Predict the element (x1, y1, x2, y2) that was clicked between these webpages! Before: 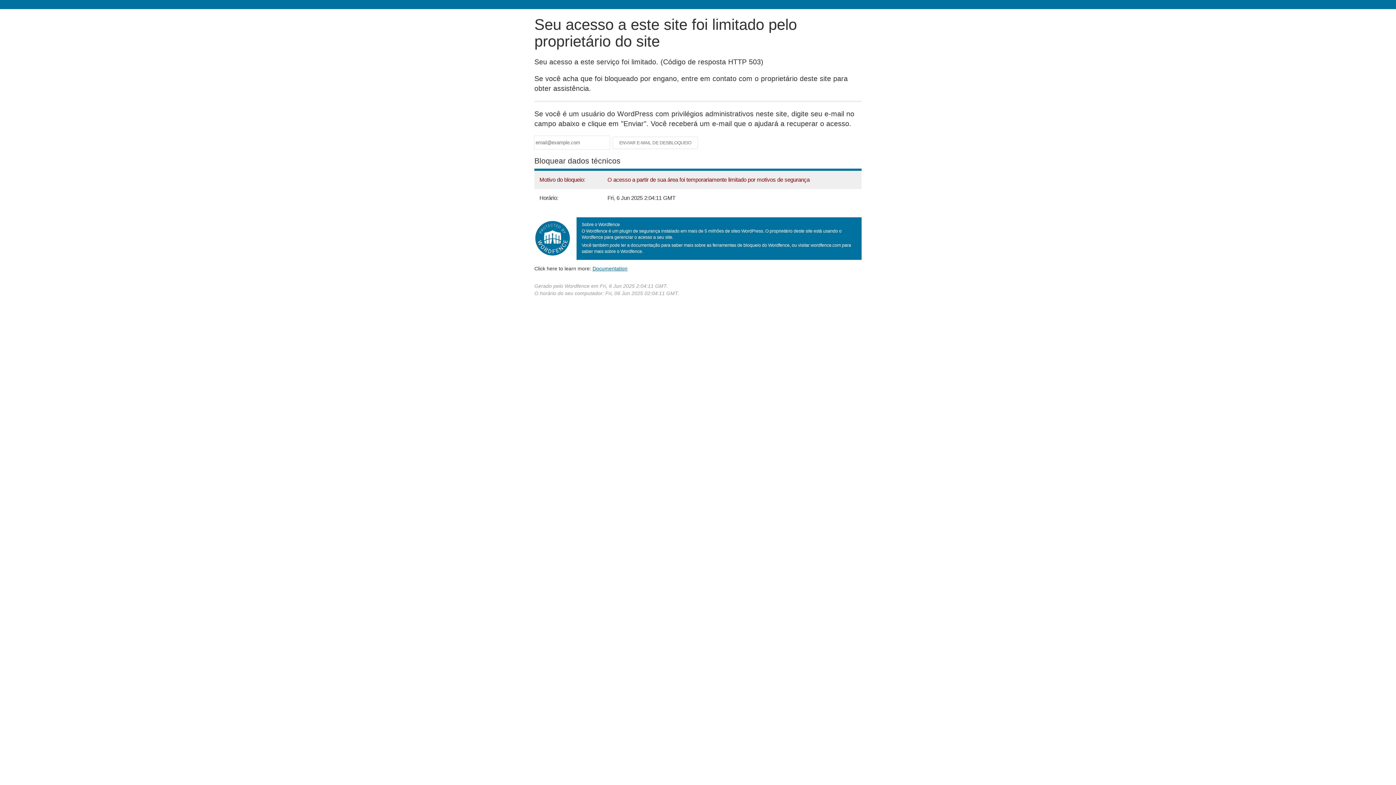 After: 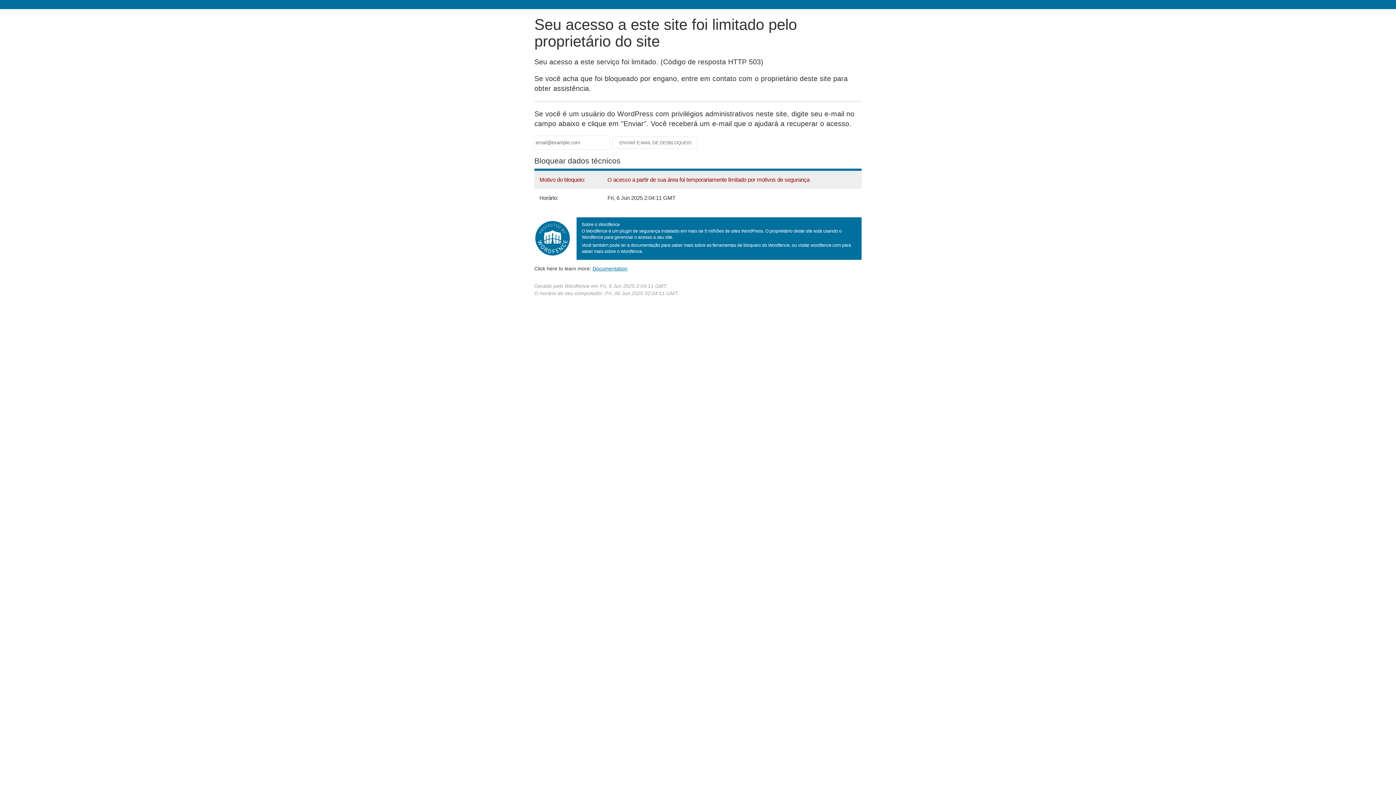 Action: label: Documentation
(abre em nova aba) bbox: (592, 265, 627, 271)